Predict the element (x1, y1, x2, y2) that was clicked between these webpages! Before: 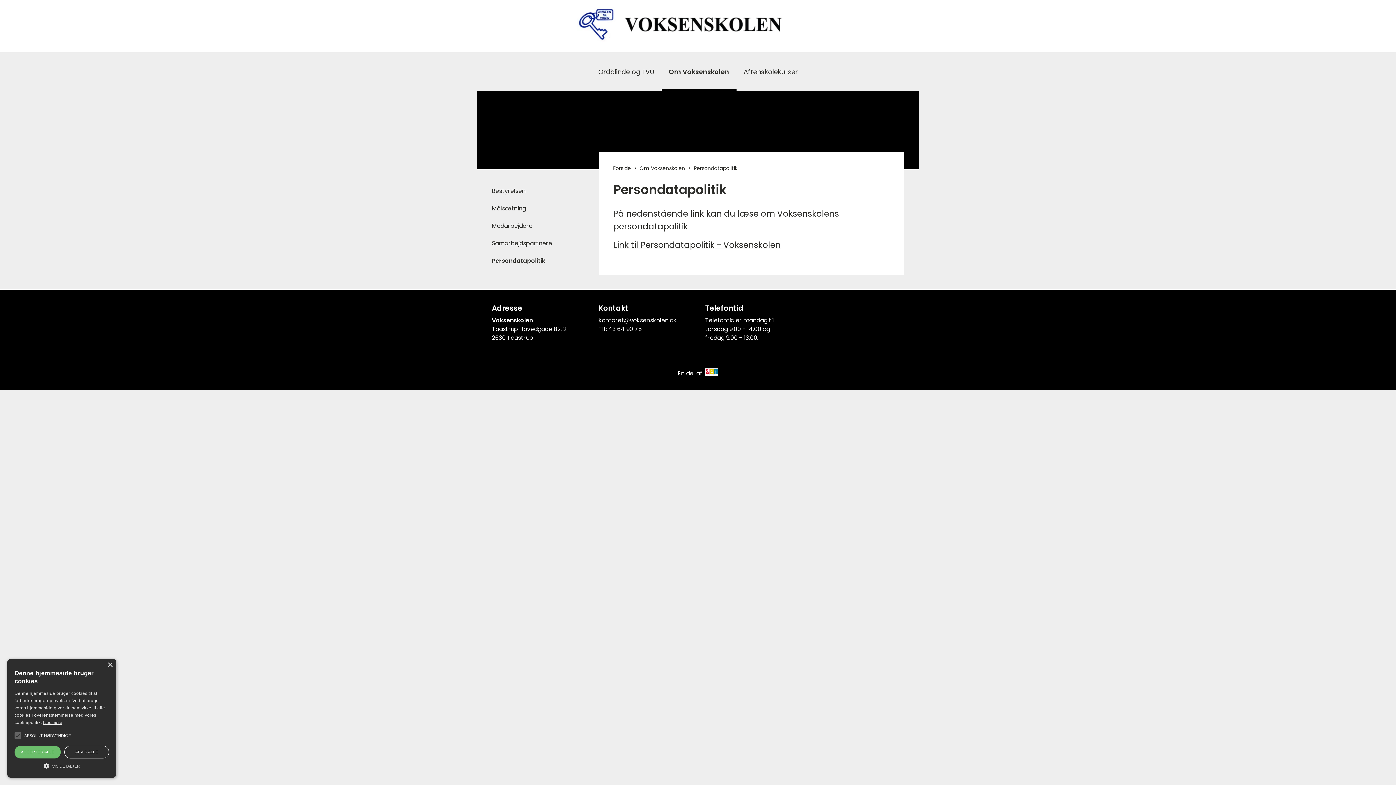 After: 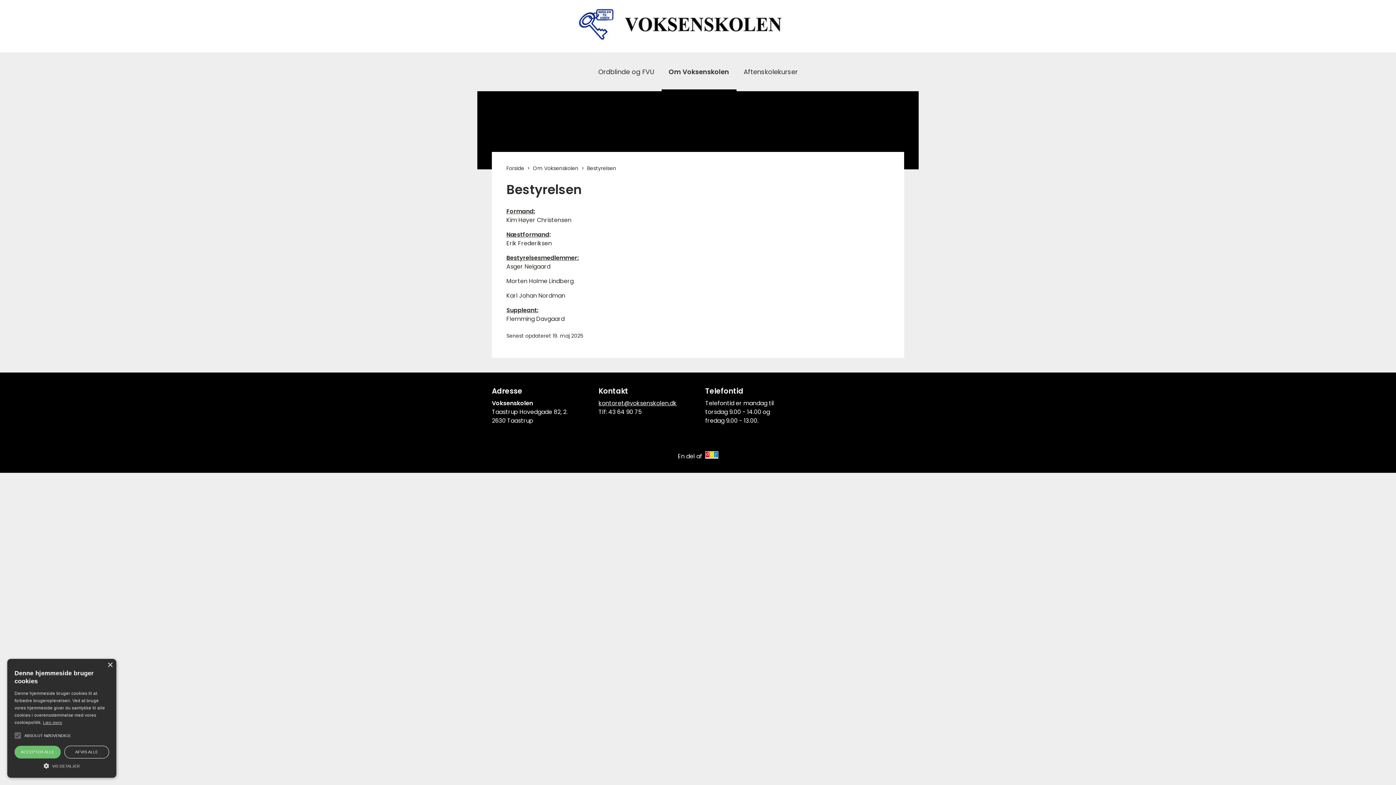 Action: label: Bestyrelsen bbox: (492, 186, 525, 195)